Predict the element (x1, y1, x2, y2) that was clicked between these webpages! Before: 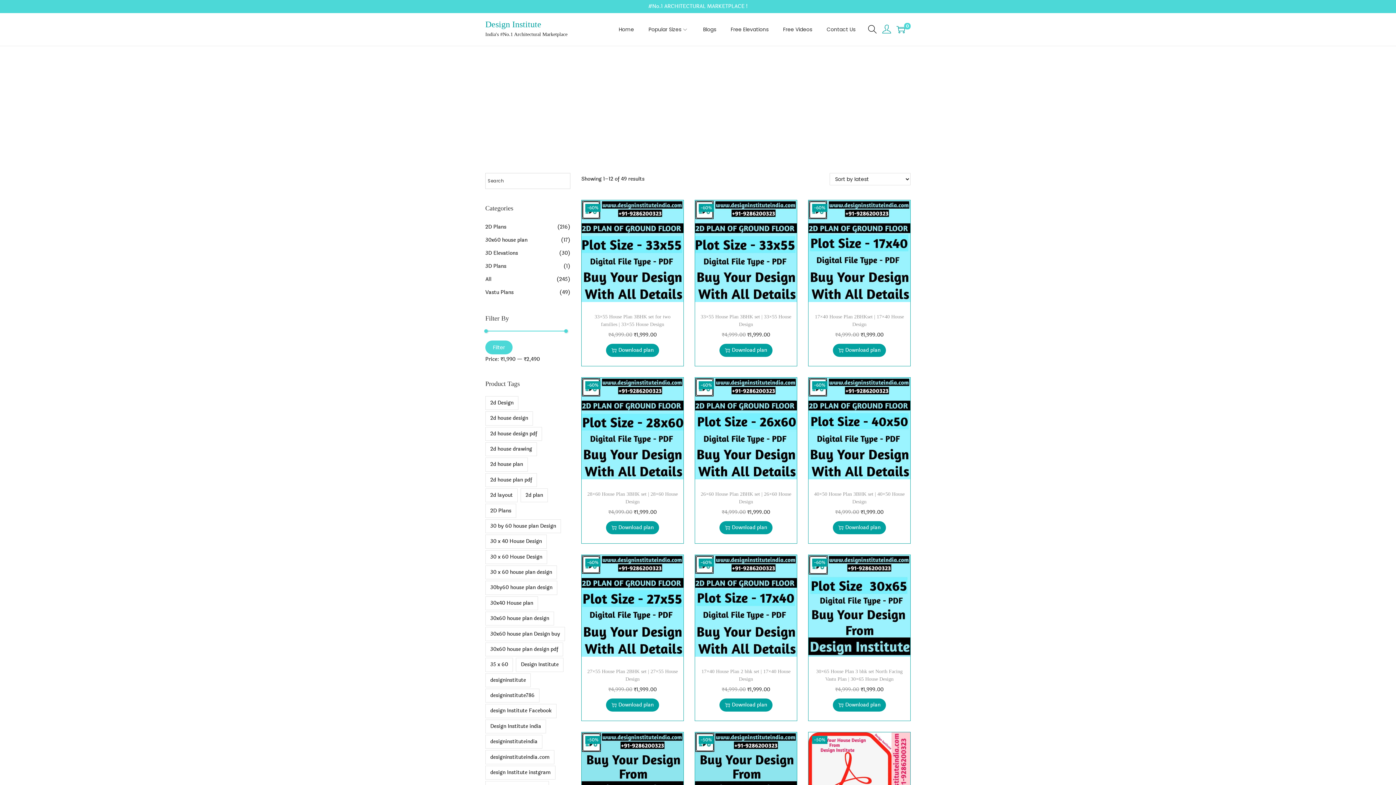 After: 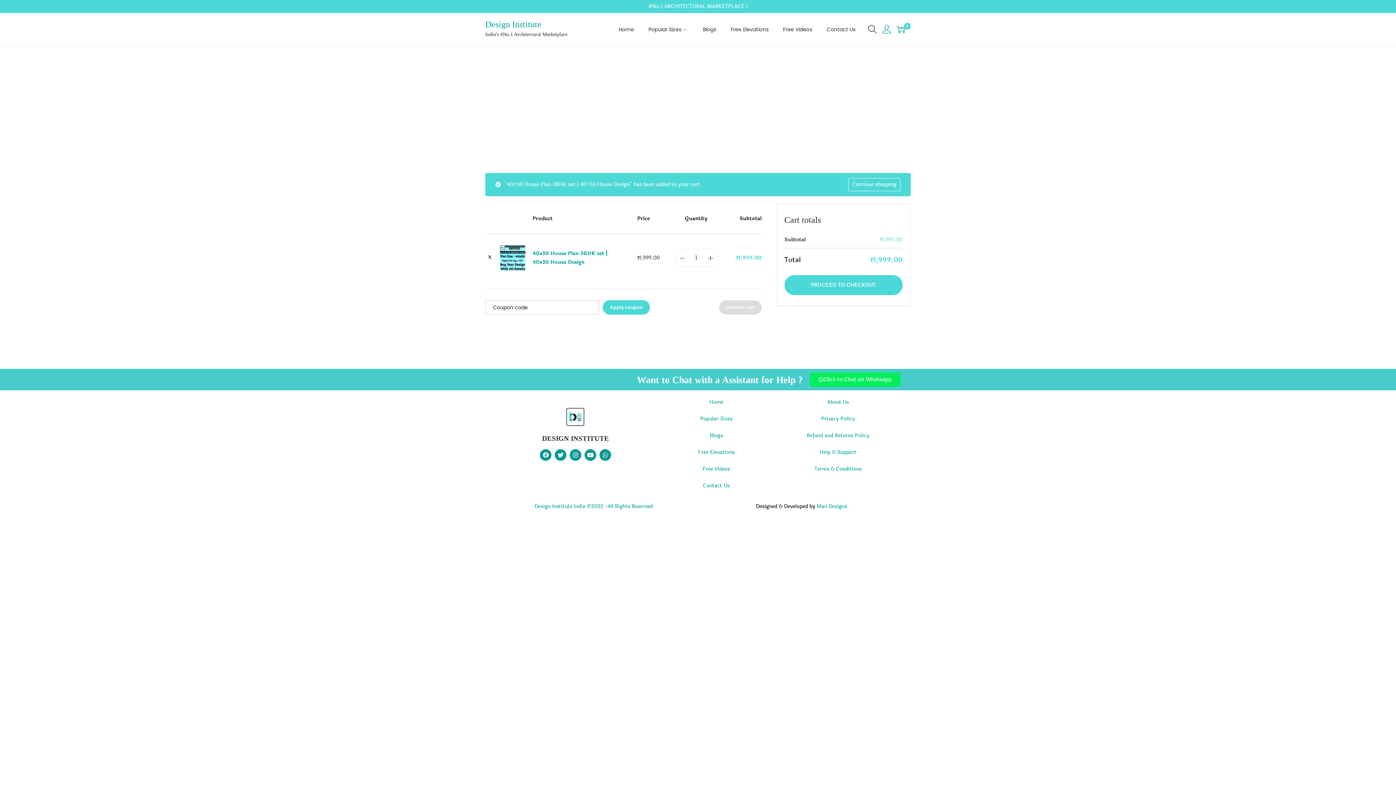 Action: label: Download plan bbox: (833, 521, 886, 534)